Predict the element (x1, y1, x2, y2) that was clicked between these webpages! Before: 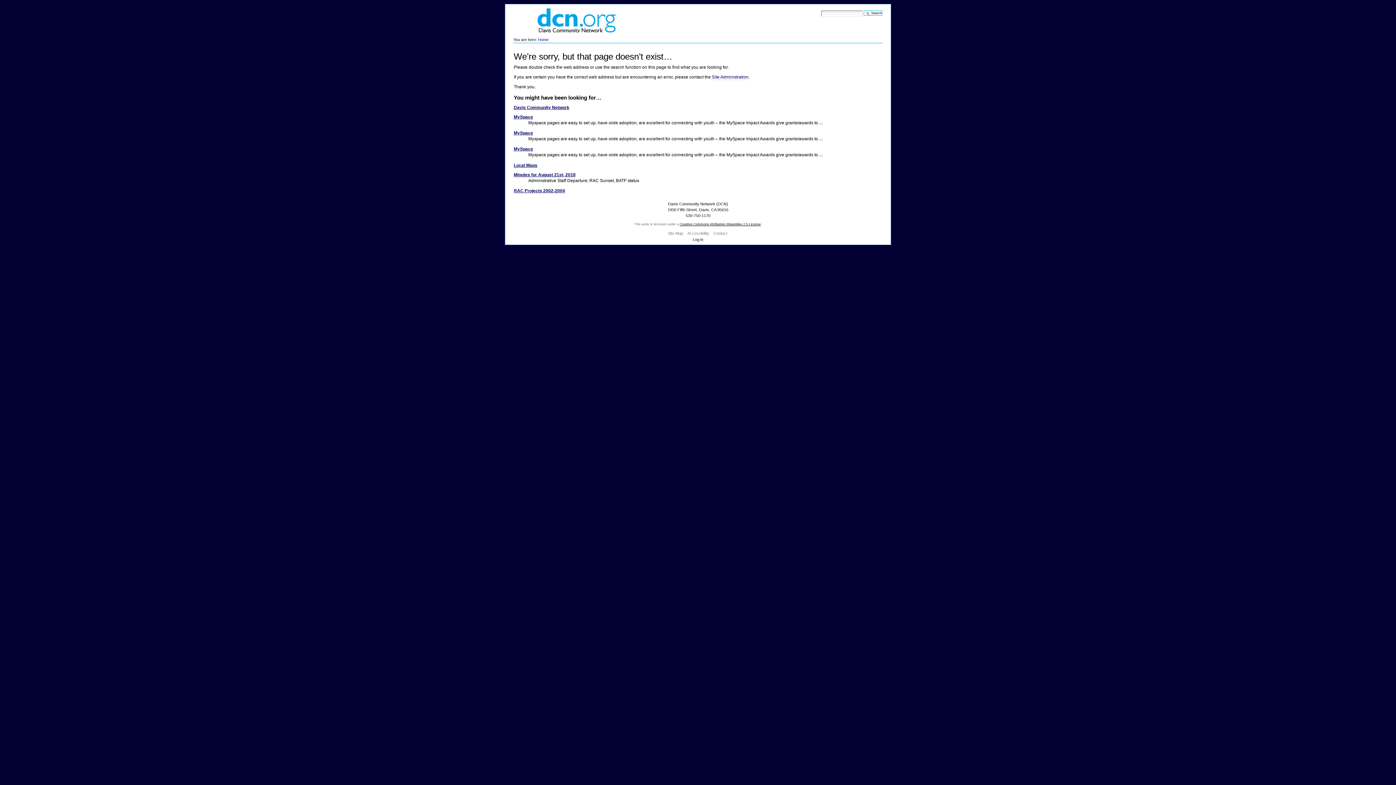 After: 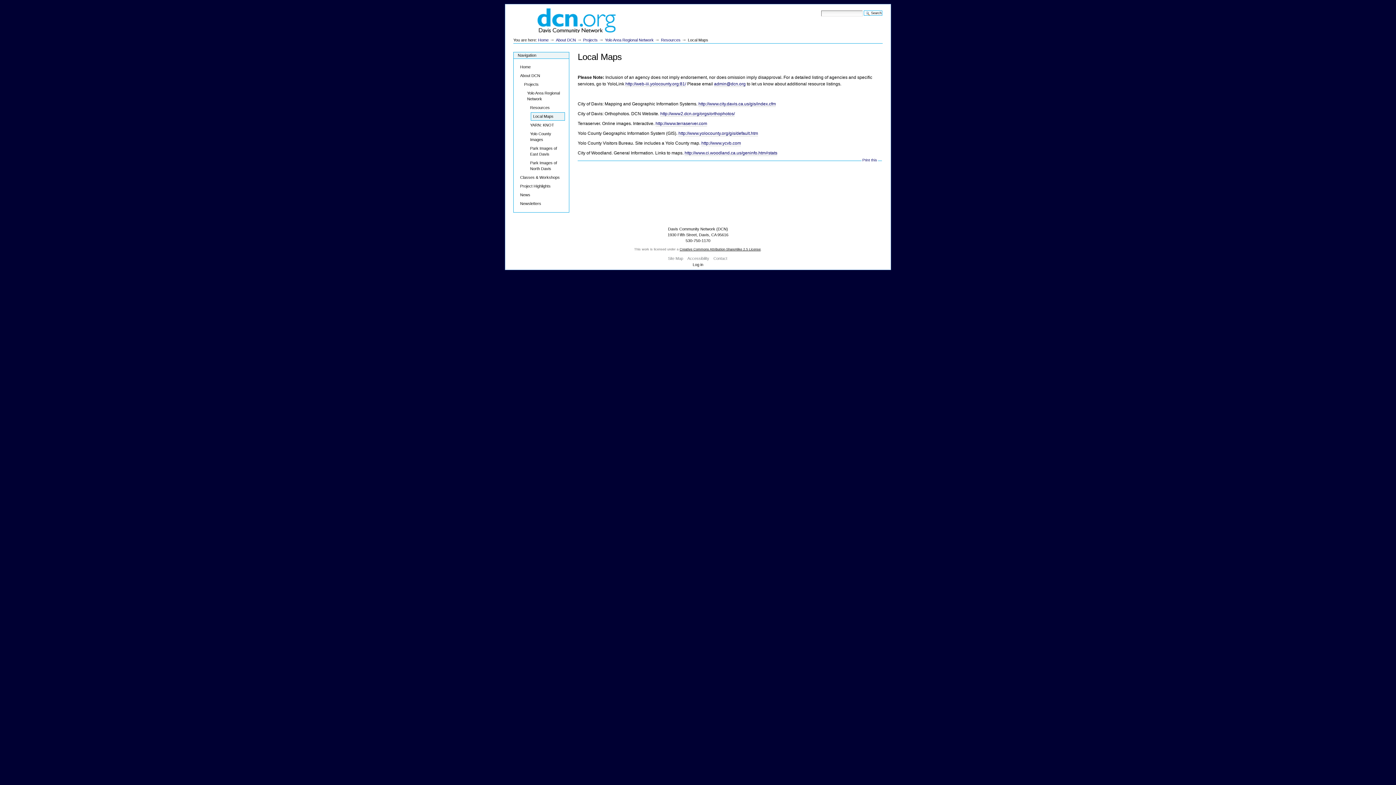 Action: bbox: (513, 162, 537, 167) label: Local Maps